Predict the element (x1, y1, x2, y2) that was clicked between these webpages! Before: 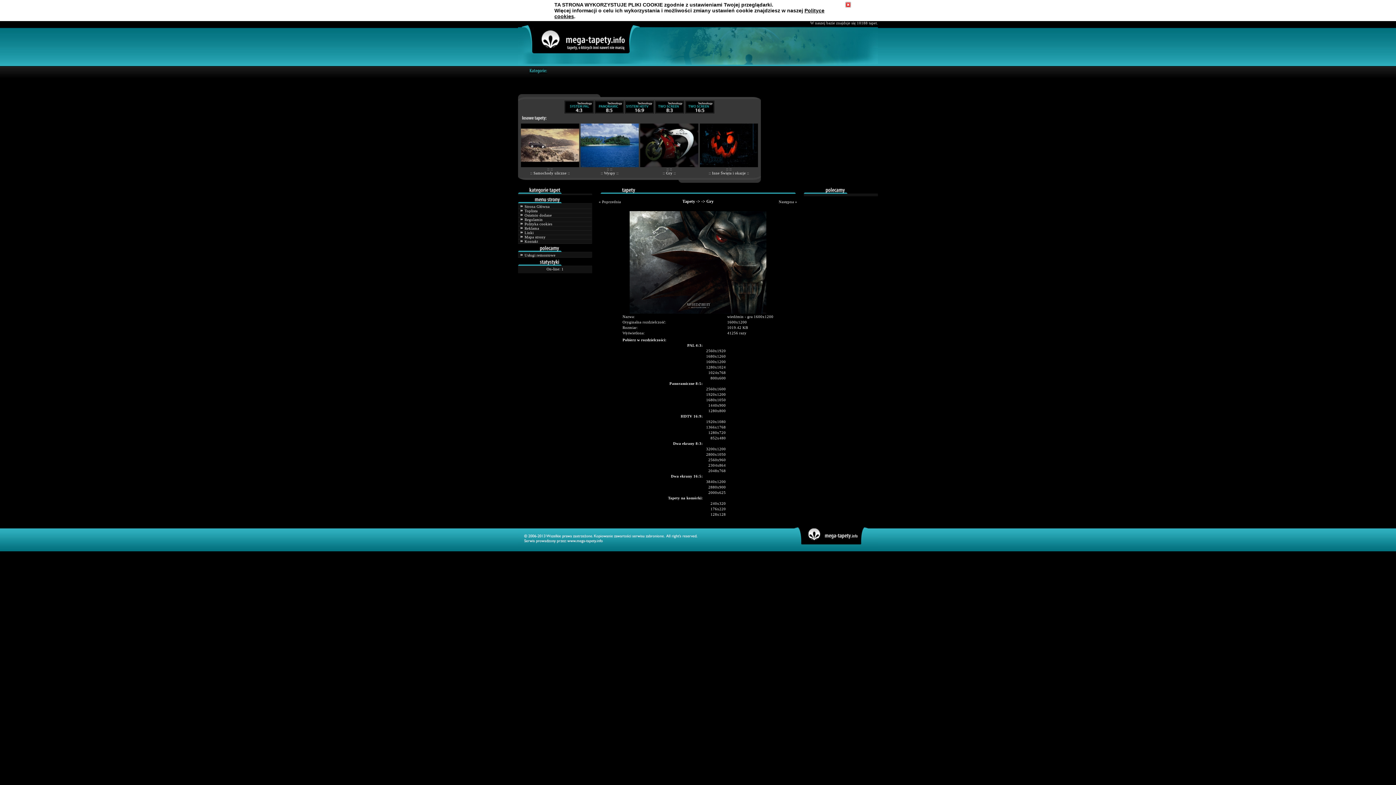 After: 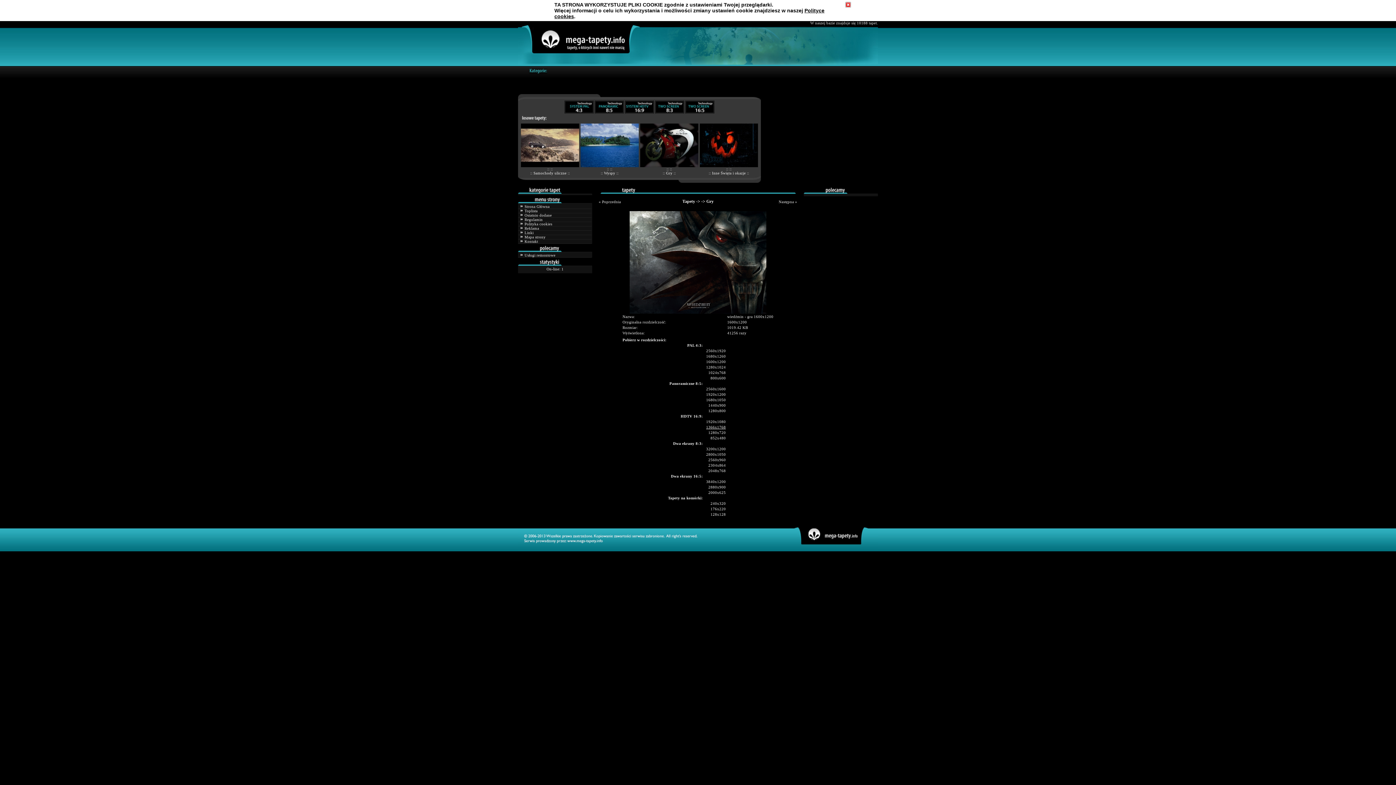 Action: label: 1366x1768 bbox: (706, 425, 726, 429)